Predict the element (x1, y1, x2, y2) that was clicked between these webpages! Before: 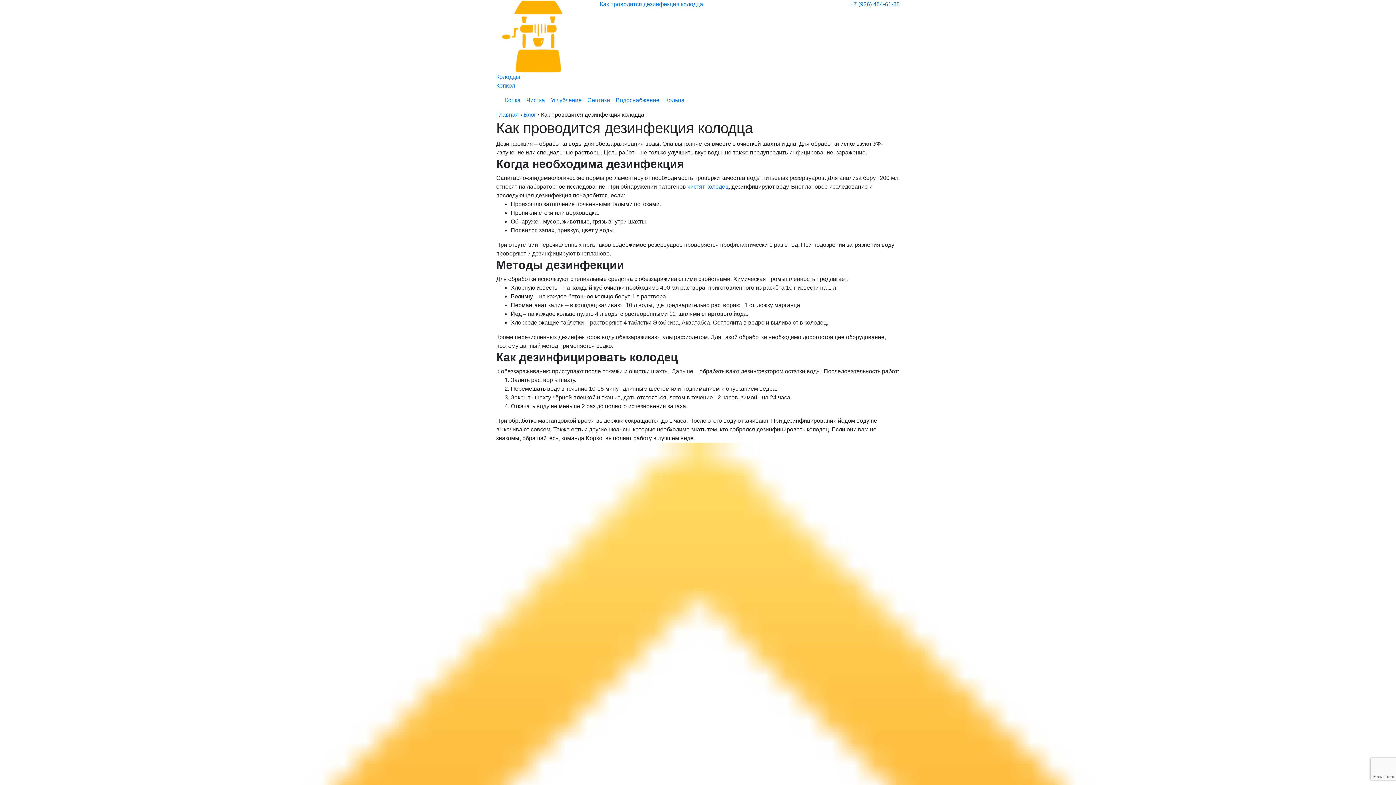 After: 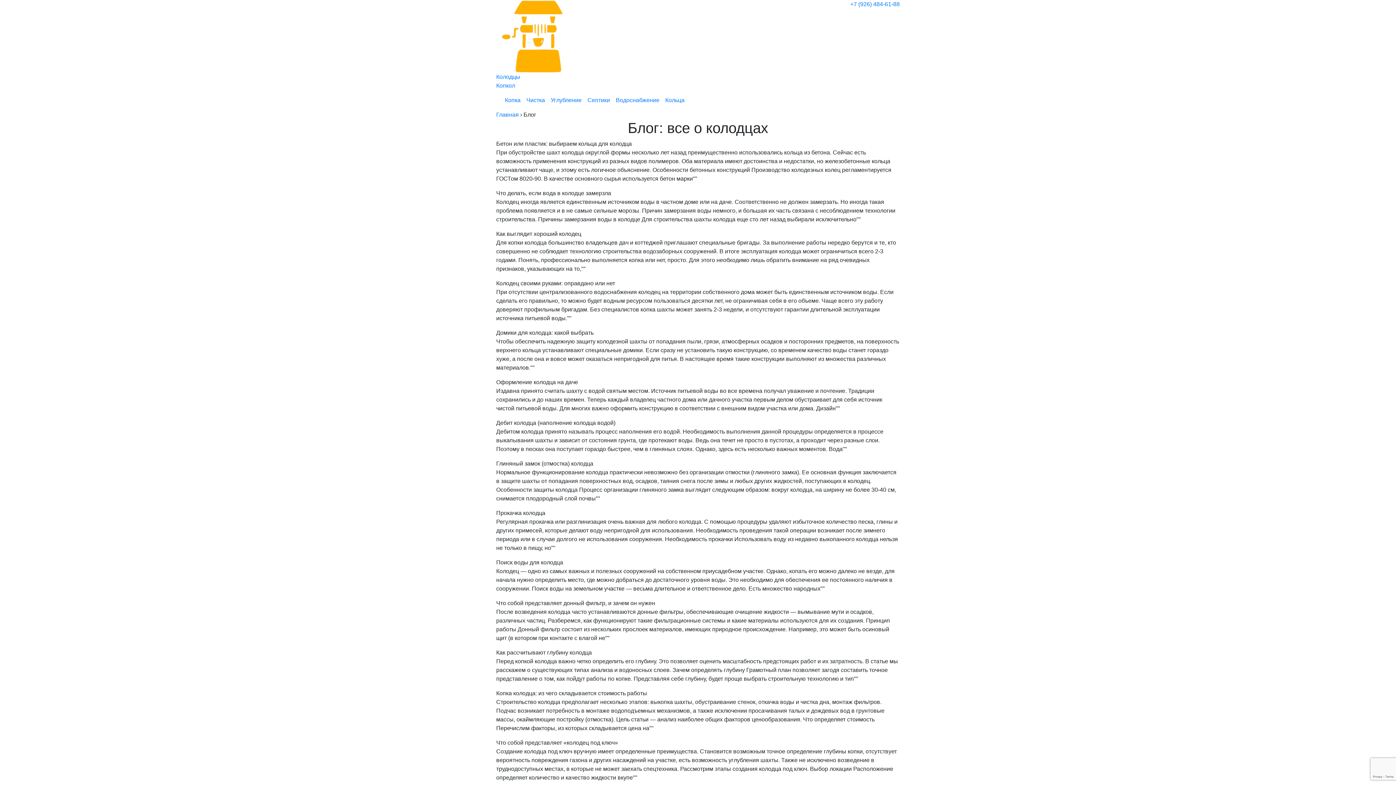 Action: label: Блог bbox: (523, 111, 536, 117)